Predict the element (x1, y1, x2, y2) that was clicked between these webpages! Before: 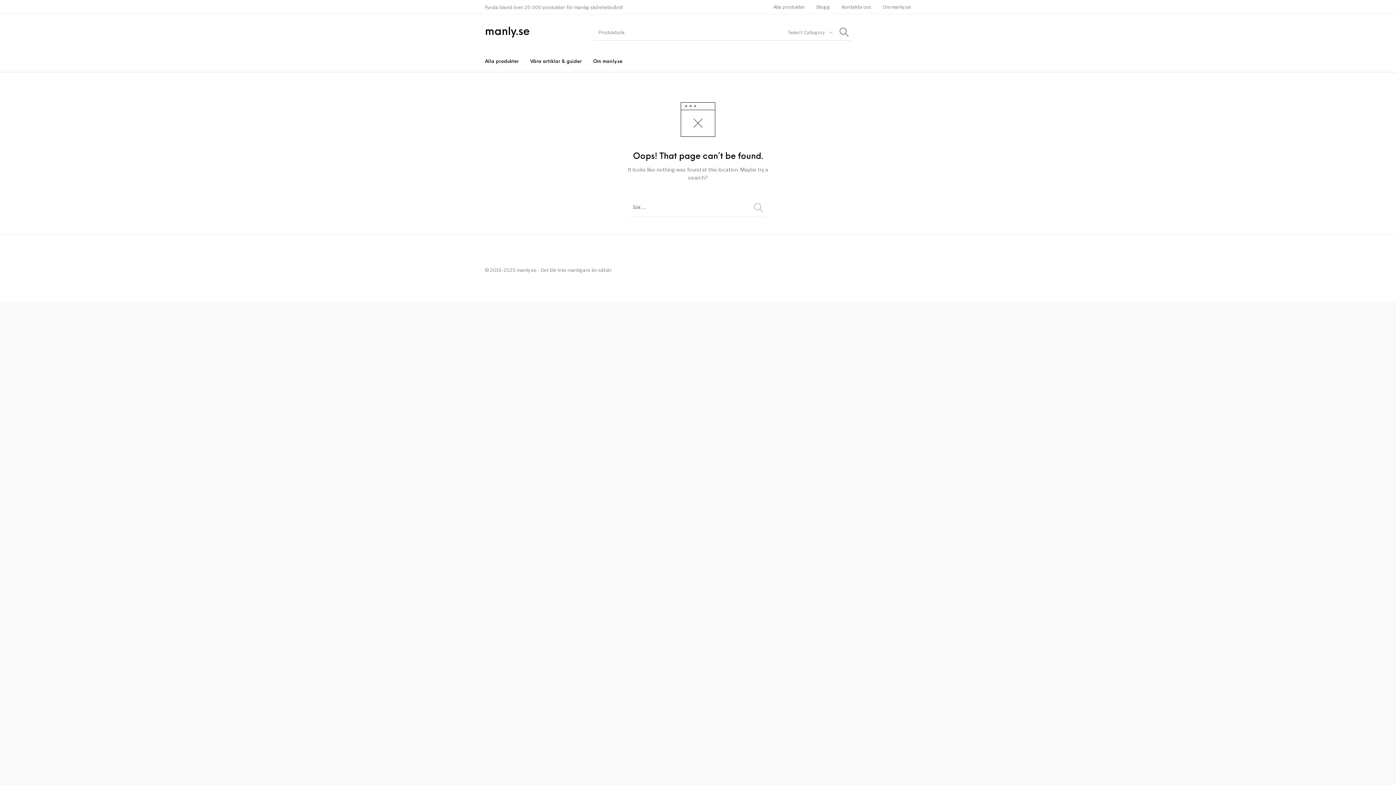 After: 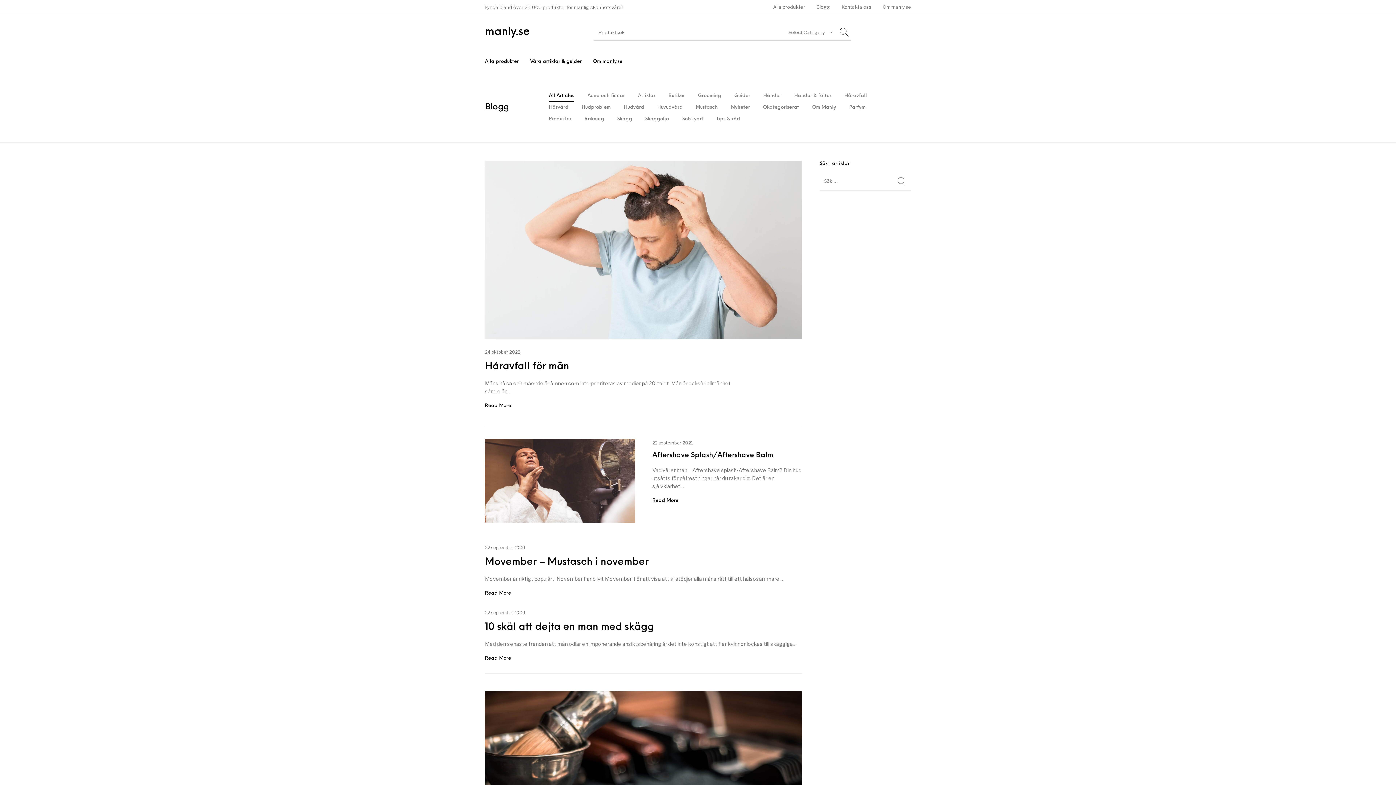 Action: label: Våra artiklar & guider bbox: (524, 51, 587, 71)